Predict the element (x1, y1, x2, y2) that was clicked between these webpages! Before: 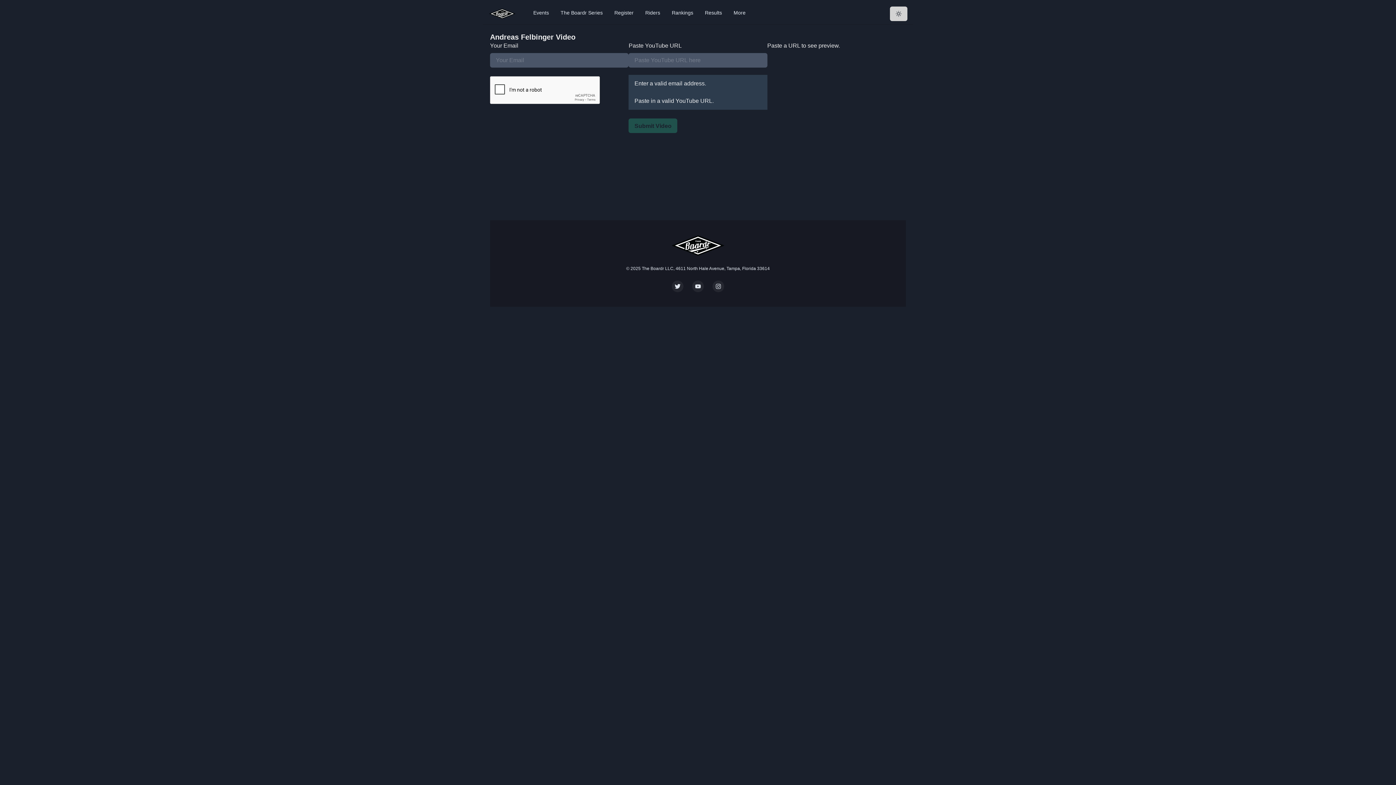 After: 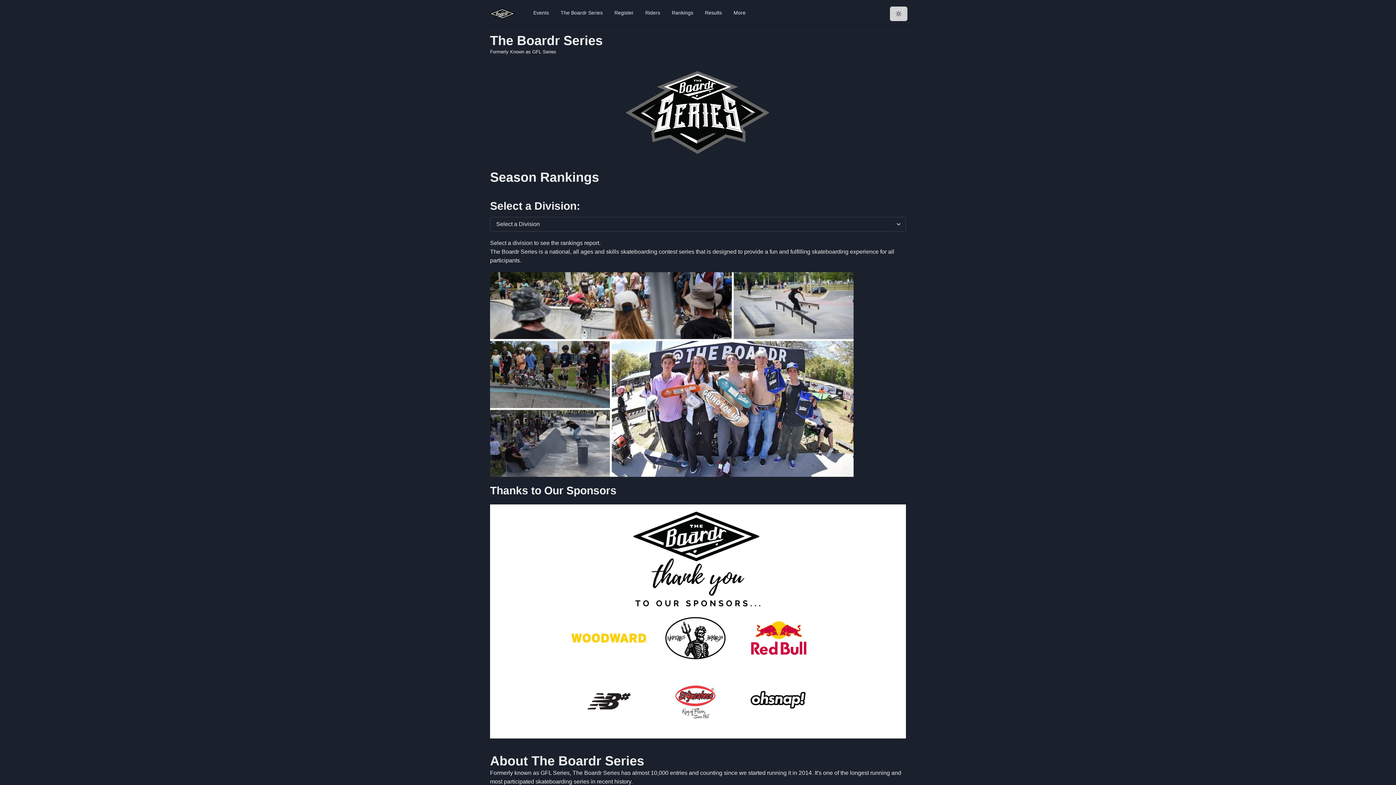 Action: label: The Boardr Series bbox: (557, 6, 605, 18)